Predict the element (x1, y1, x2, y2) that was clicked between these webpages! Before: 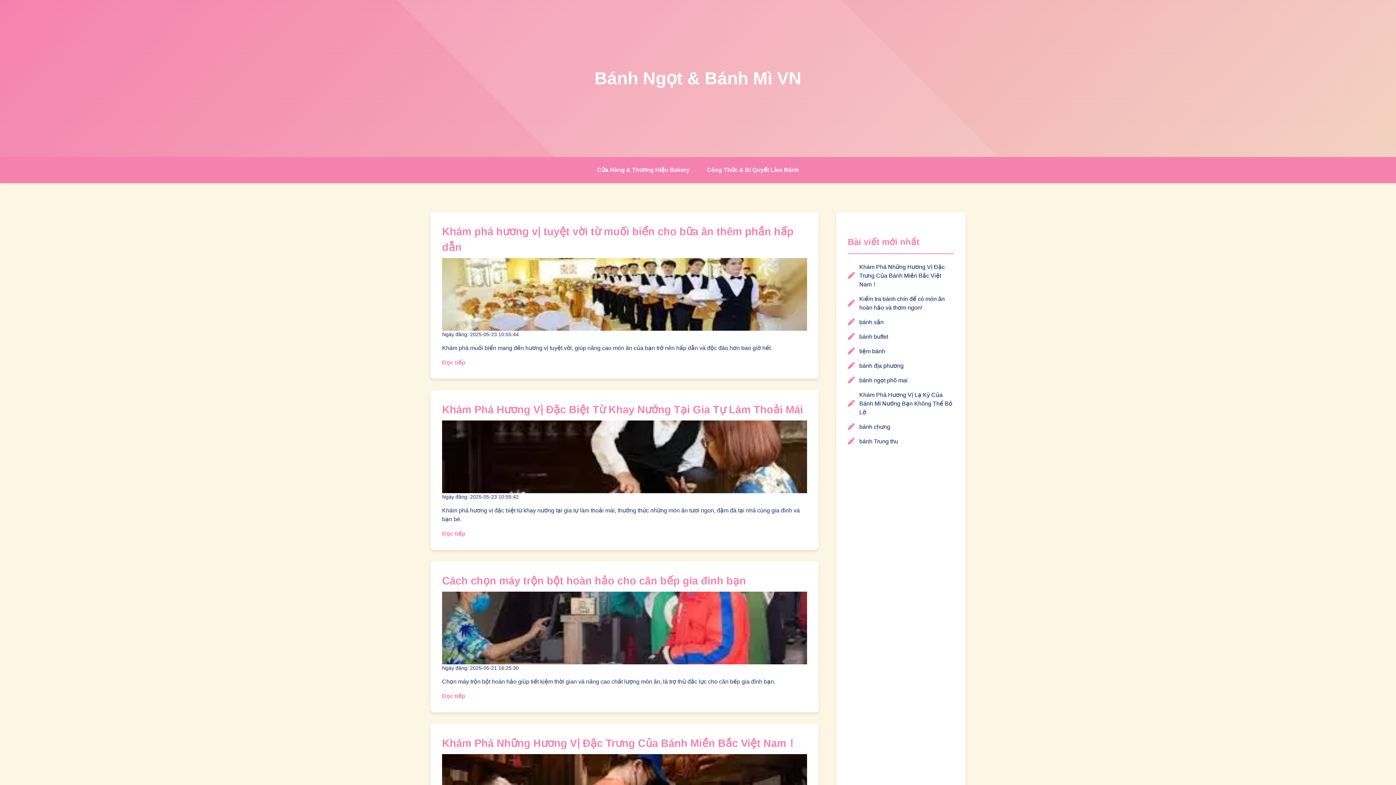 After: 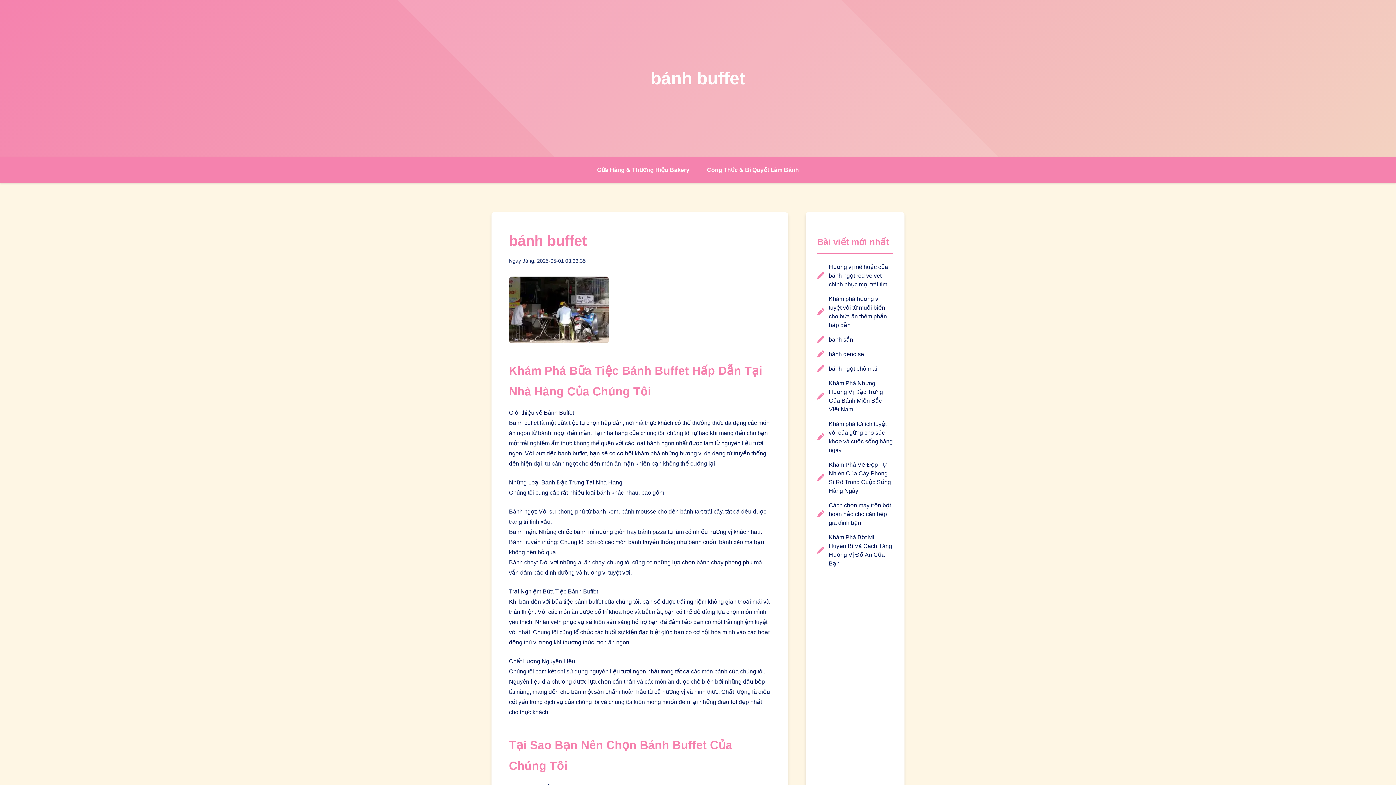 Action: label: bánh buffet bbox: (848, 332, 954, 341)